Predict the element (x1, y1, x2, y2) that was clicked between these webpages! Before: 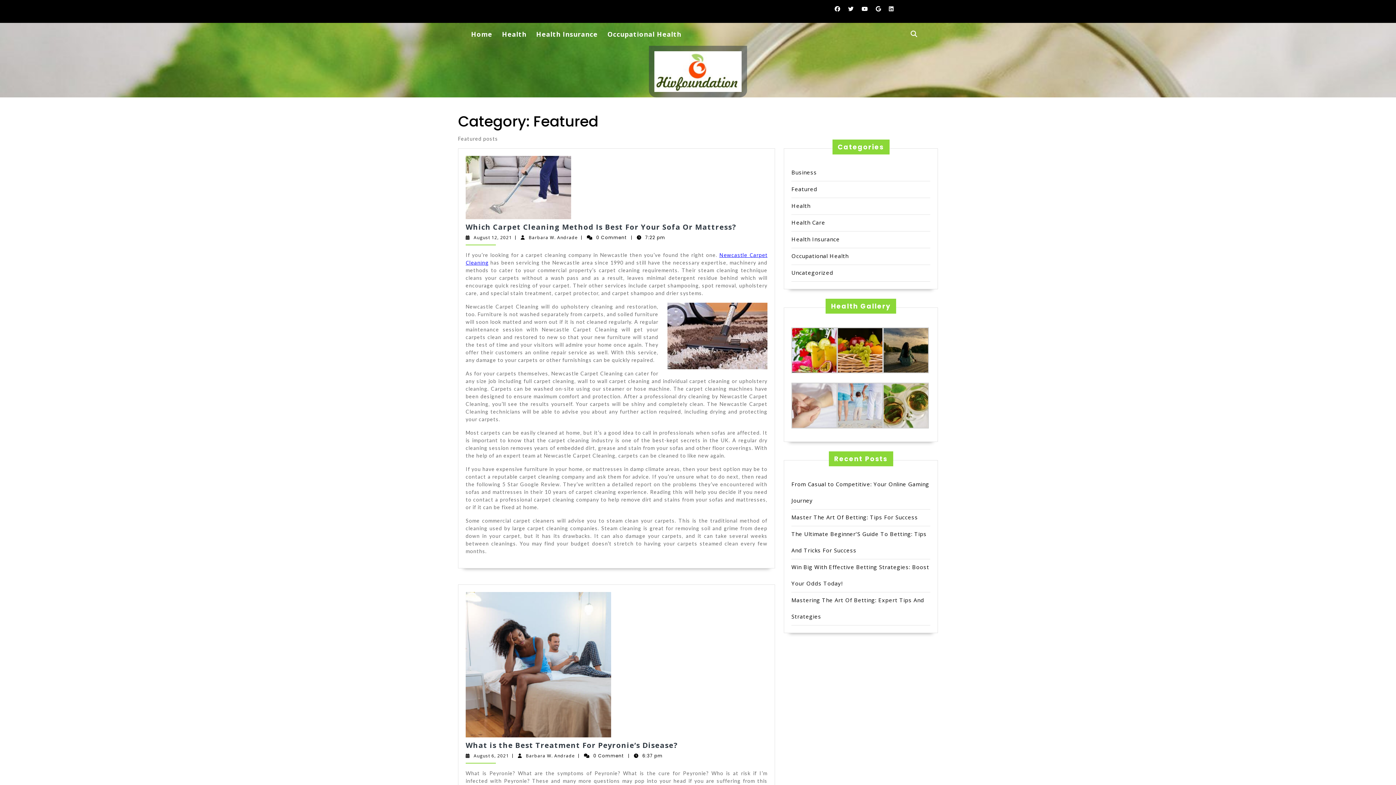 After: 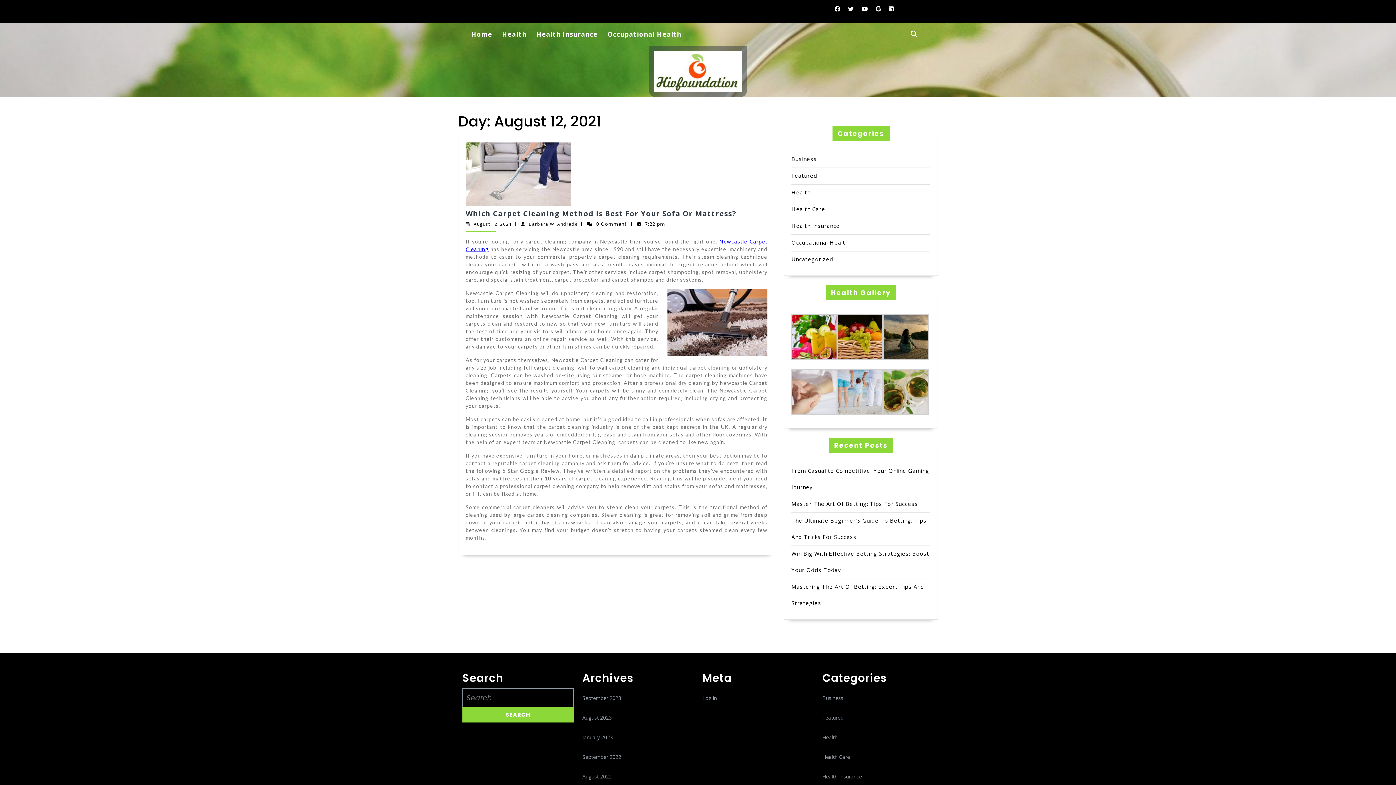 Action: label: August 12, 2021
August 12, 2021 bbox: (473, 234, 512, 240)